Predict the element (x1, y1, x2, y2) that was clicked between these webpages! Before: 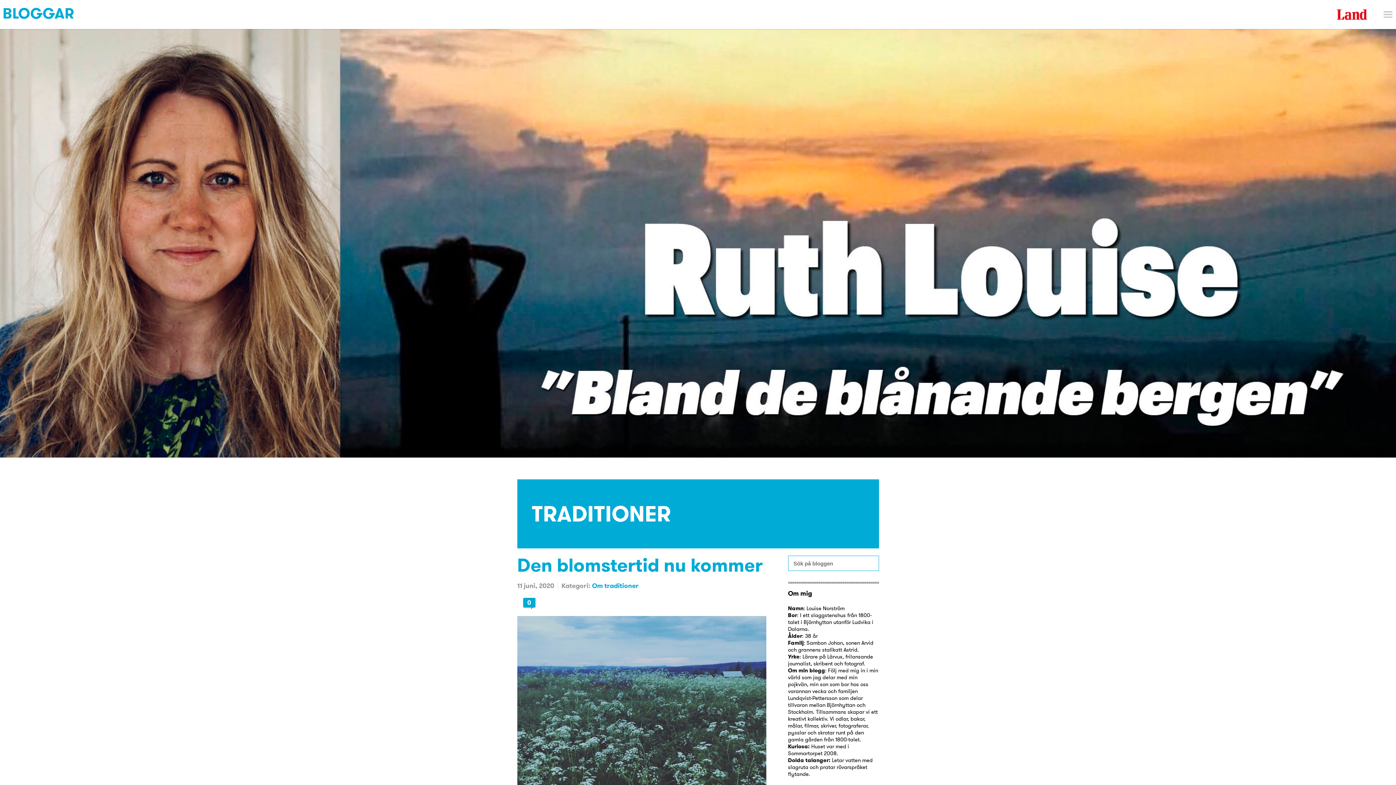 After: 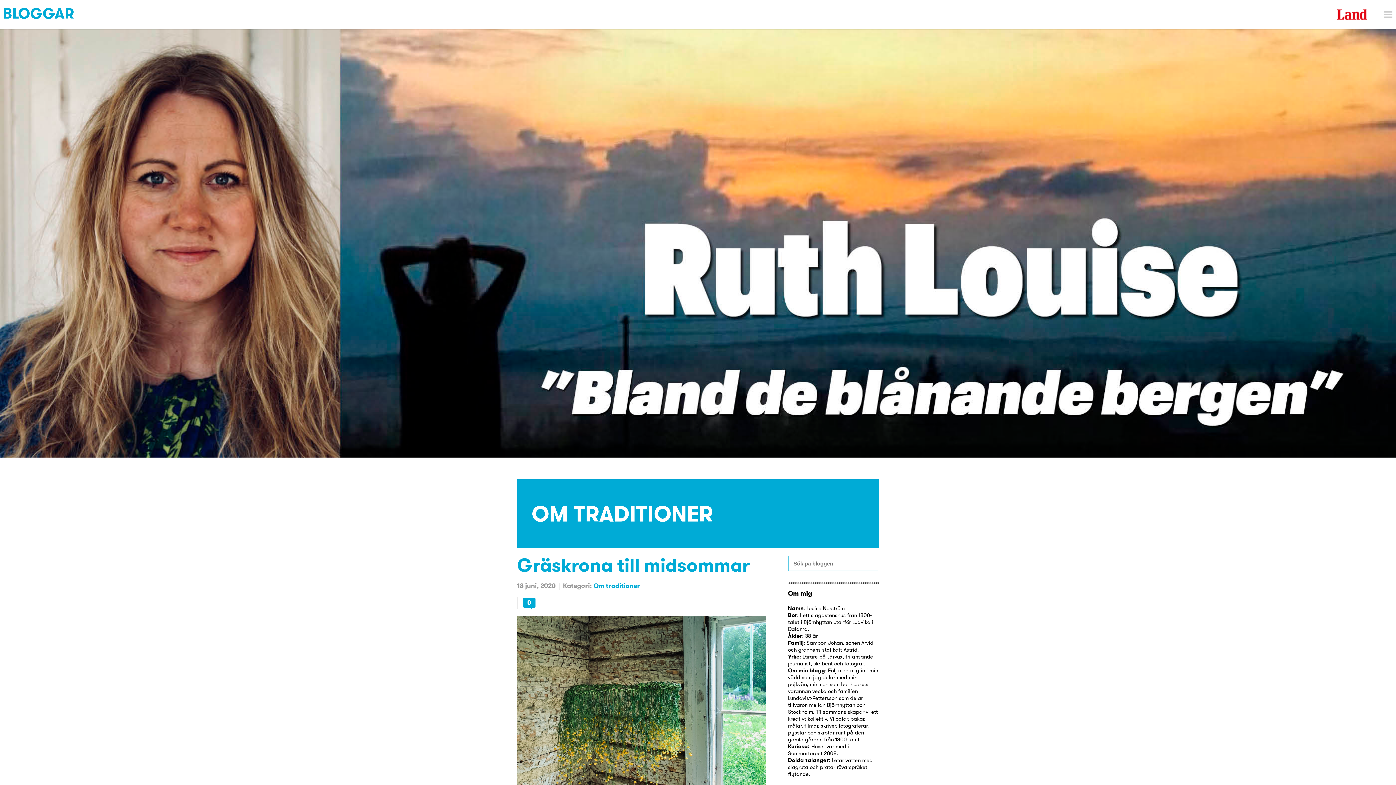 Action: label: Om traditioner bbox: (592, 581, 638, 590)